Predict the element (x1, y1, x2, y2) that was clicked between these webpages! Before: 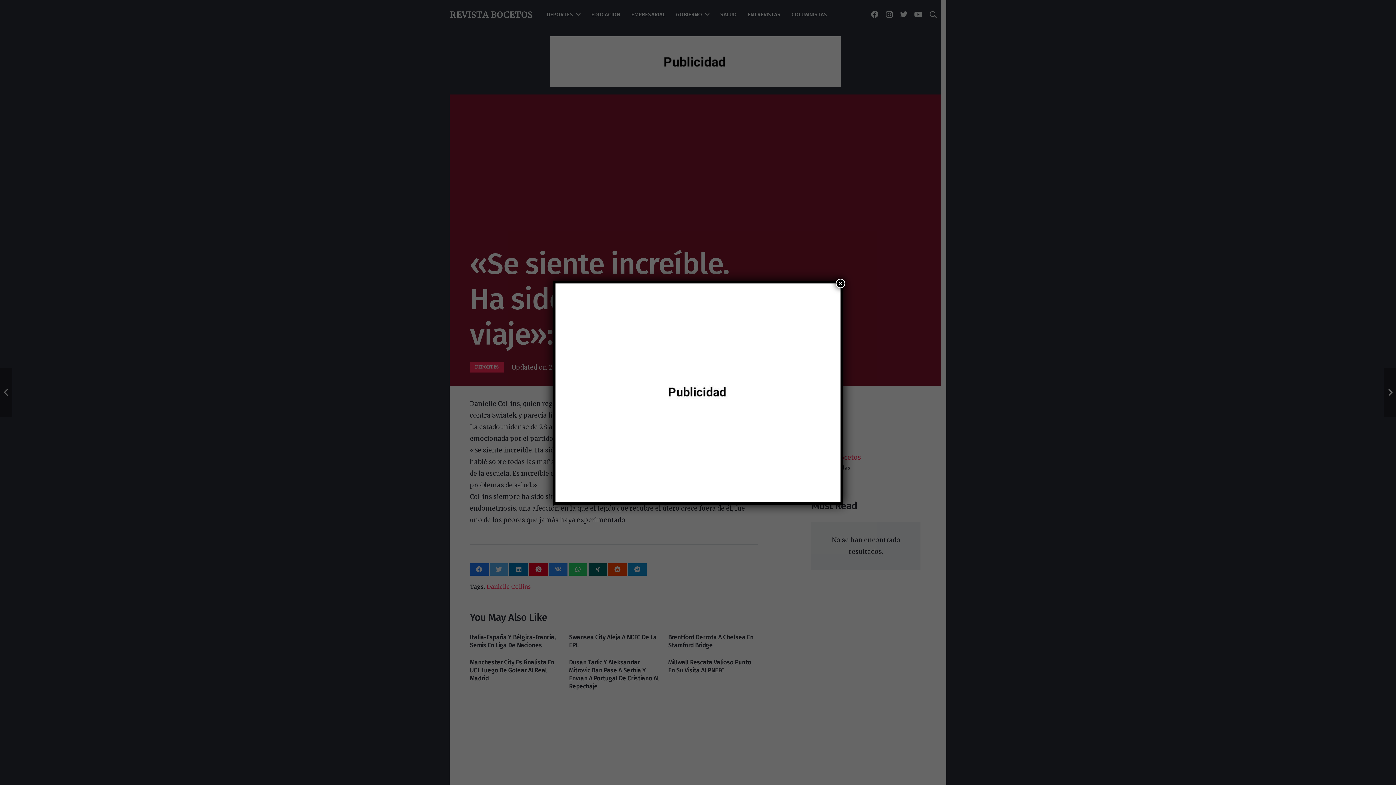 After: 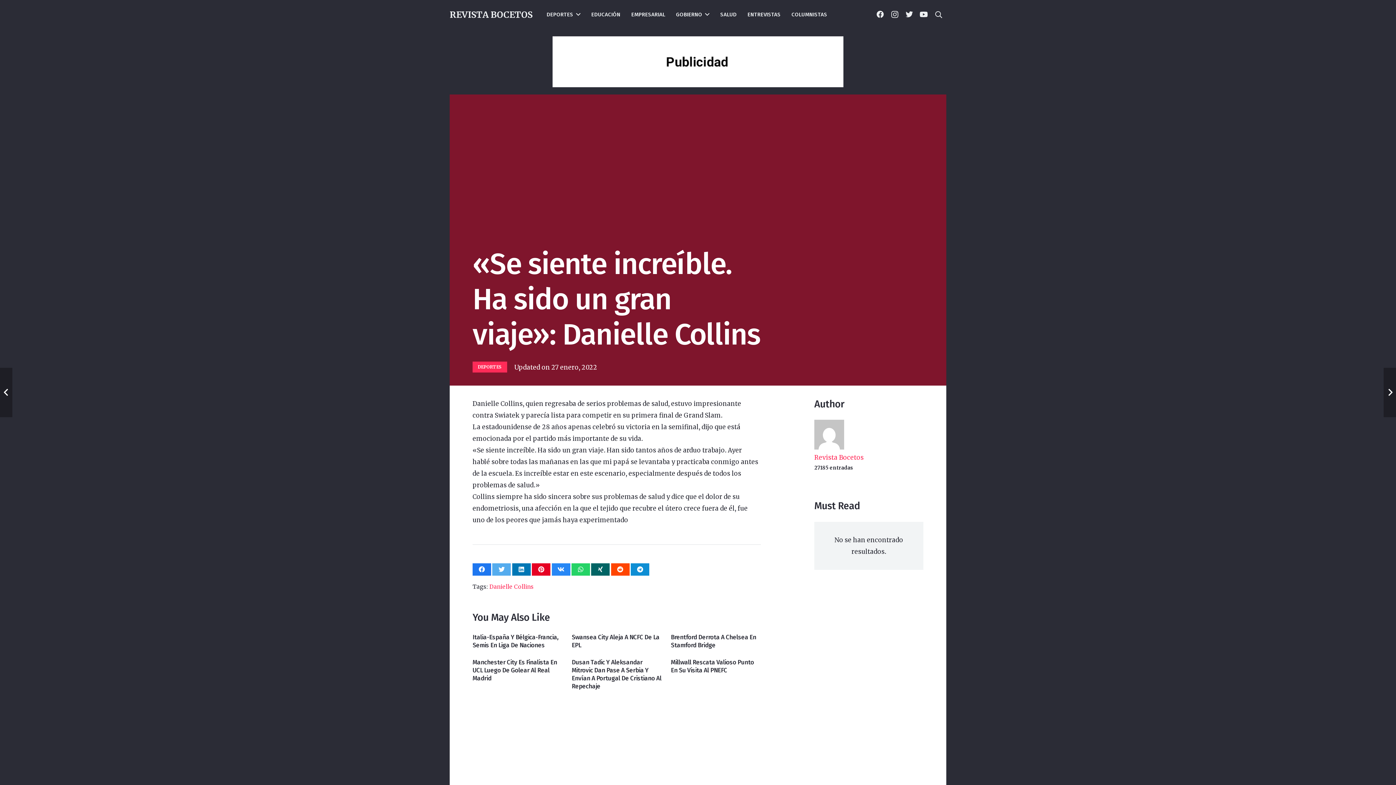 Action: label: Cerrar bbox: (836, 278, 845, 288)